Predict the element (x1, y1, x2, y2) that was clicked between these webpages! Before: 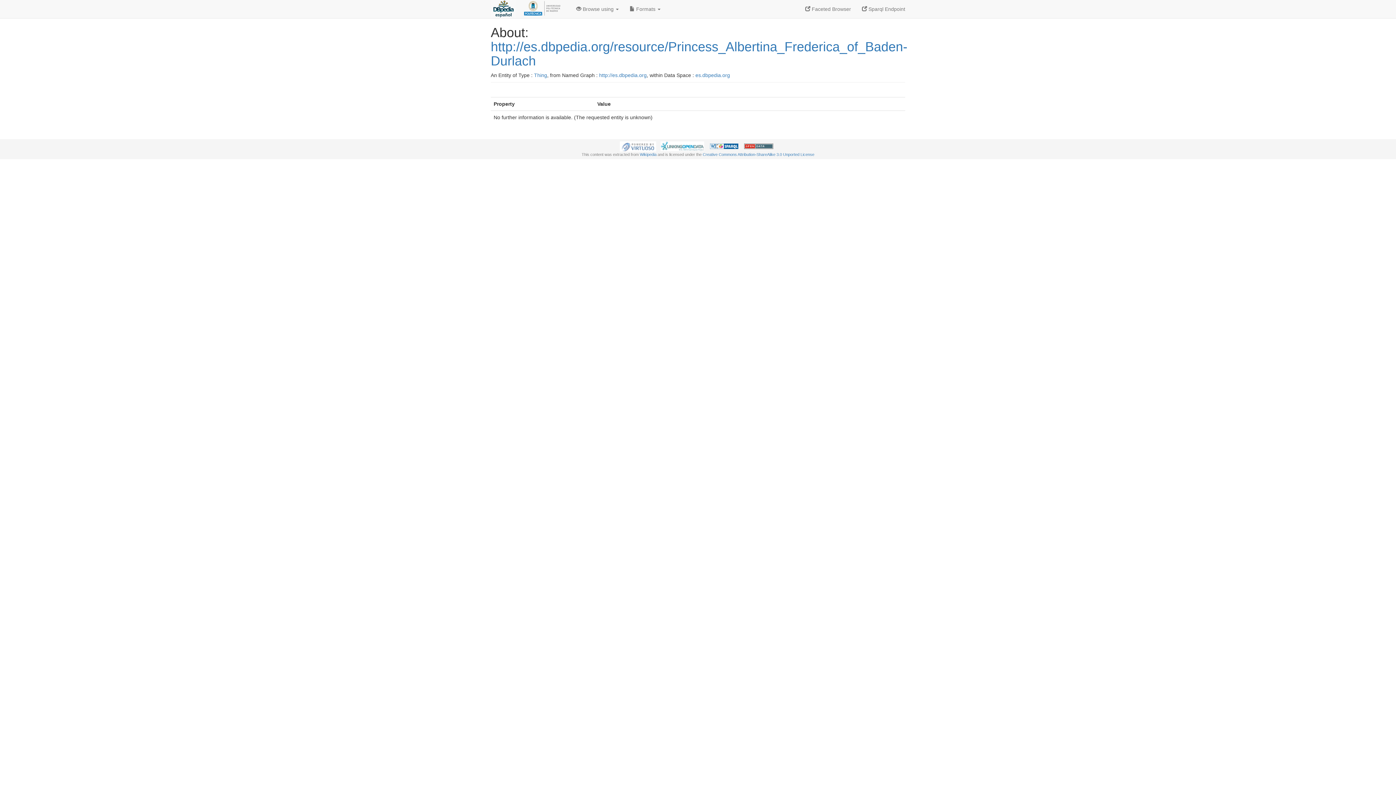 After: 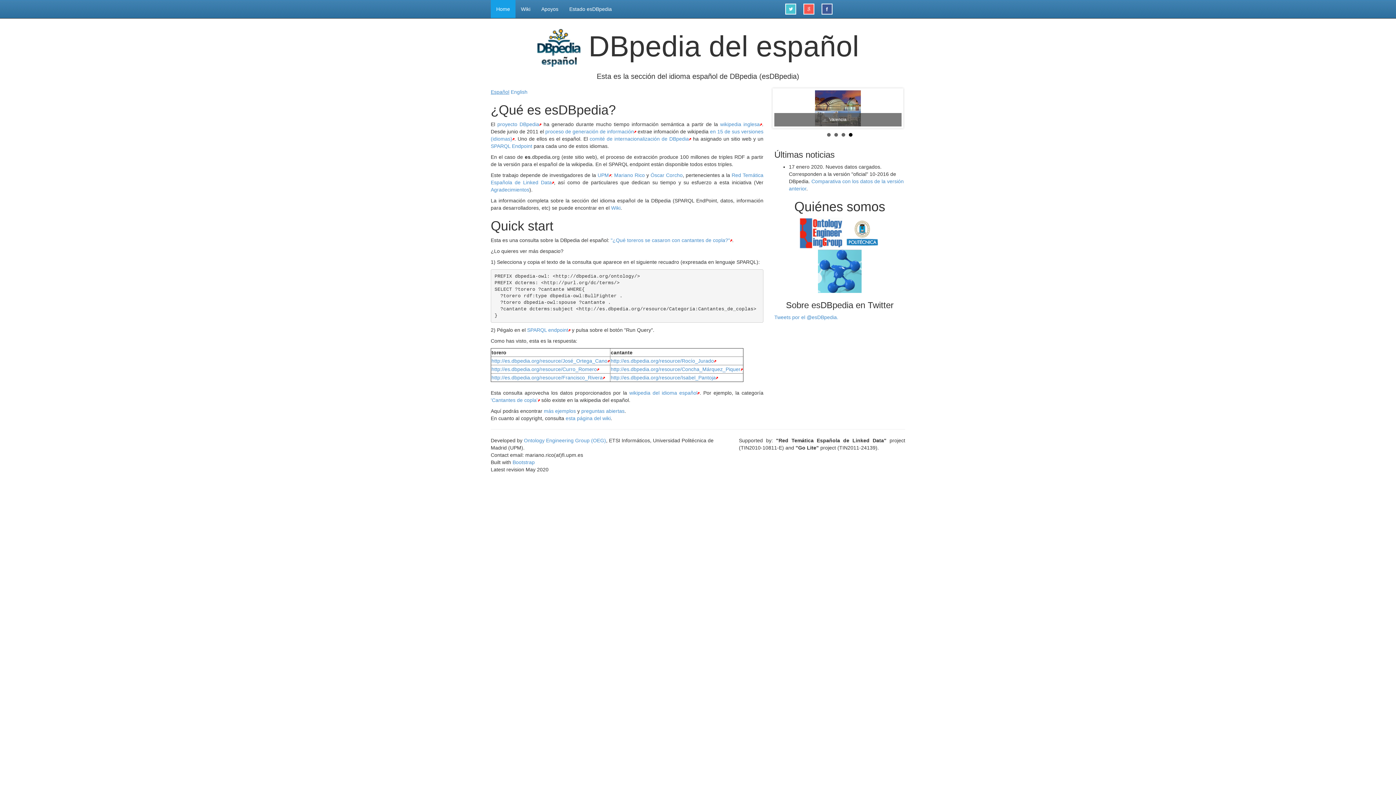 Action: bbox: (485, 0, 521, 18)